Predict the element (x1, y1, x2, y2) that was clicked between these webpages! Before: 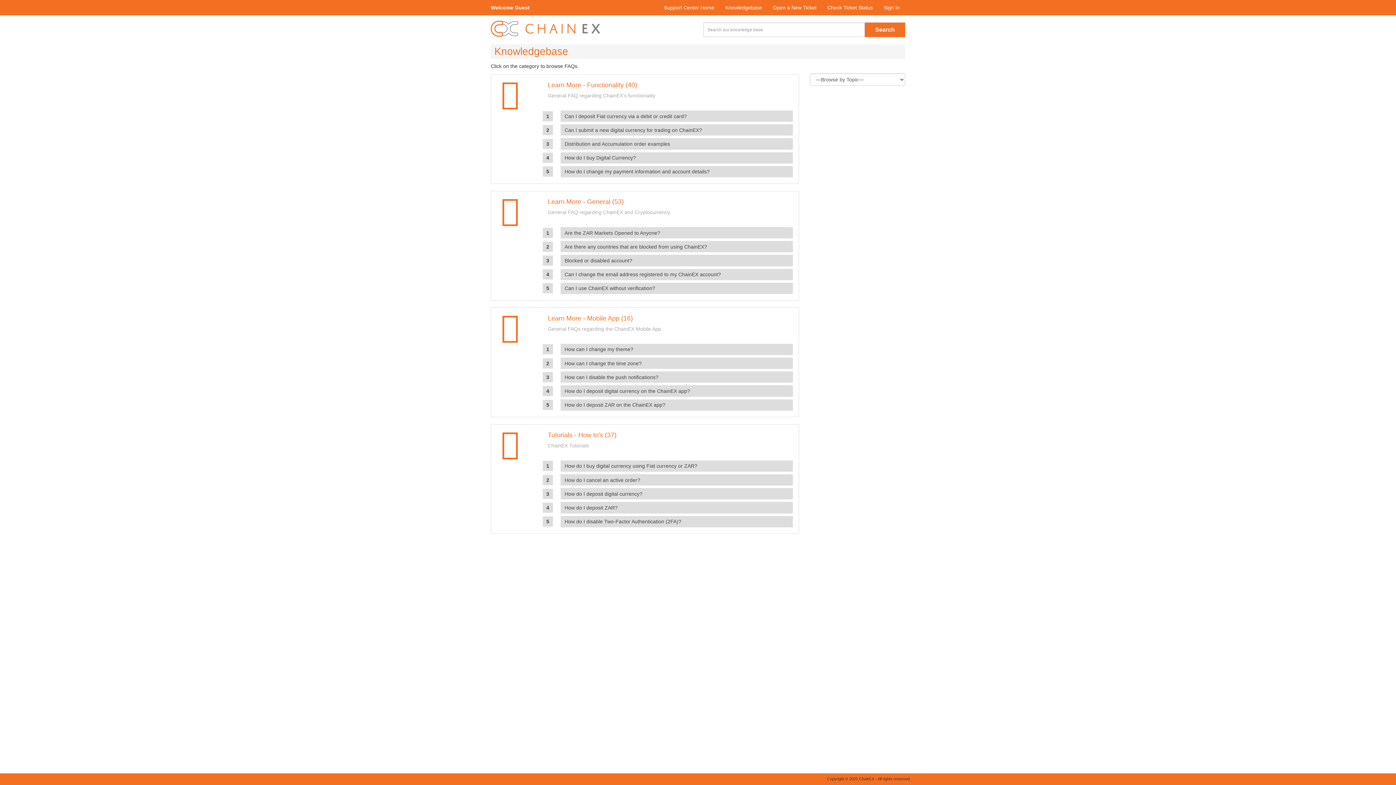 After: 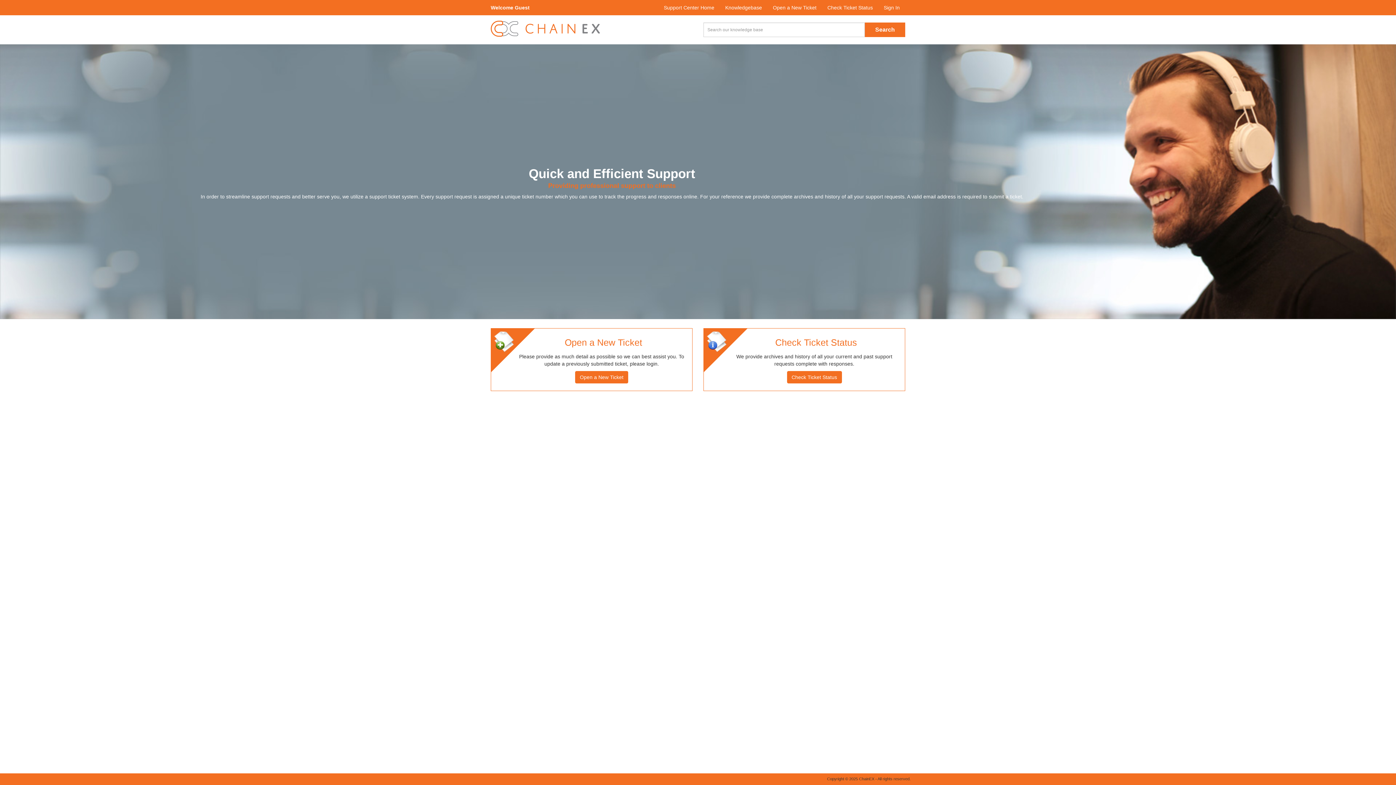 Action: label: Support Center Home bbox: (658, 0, 720, 14)